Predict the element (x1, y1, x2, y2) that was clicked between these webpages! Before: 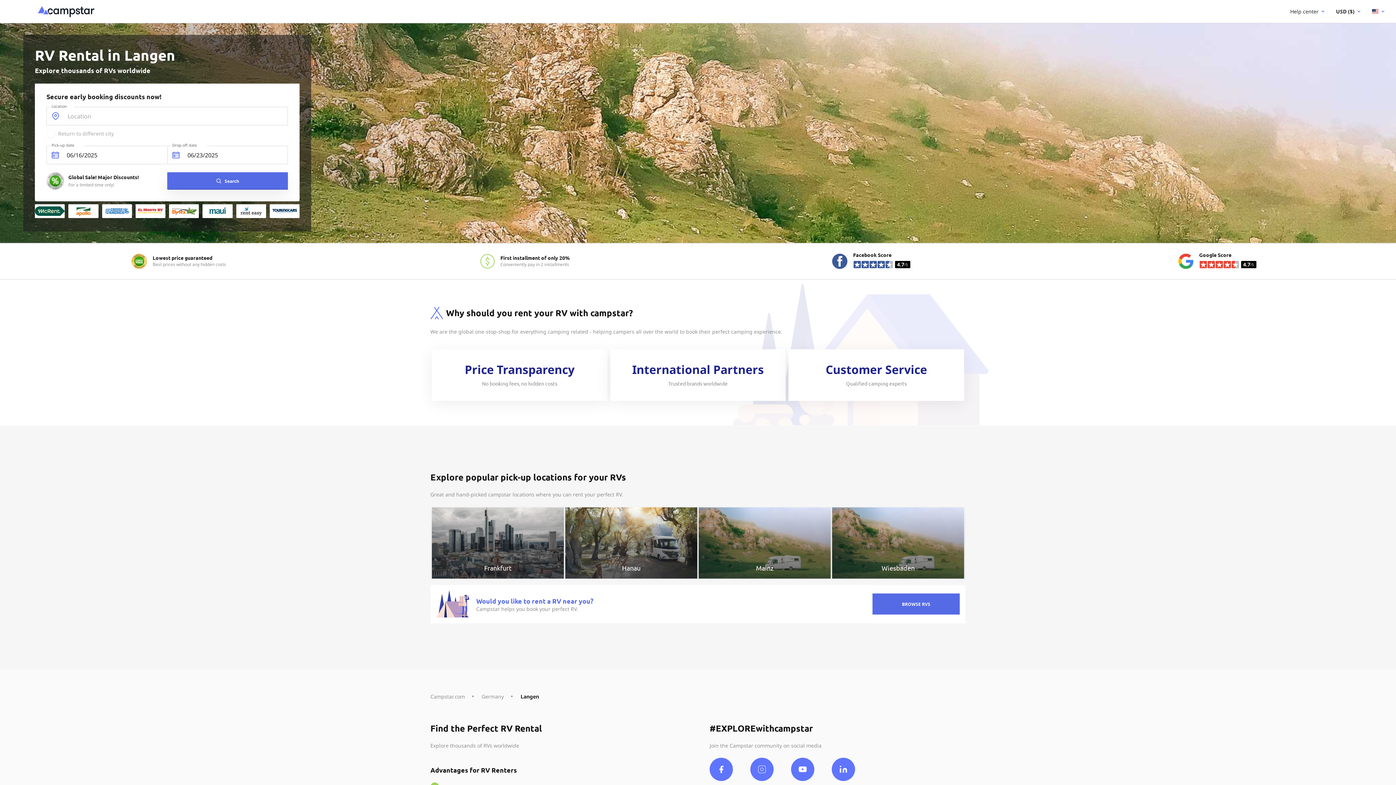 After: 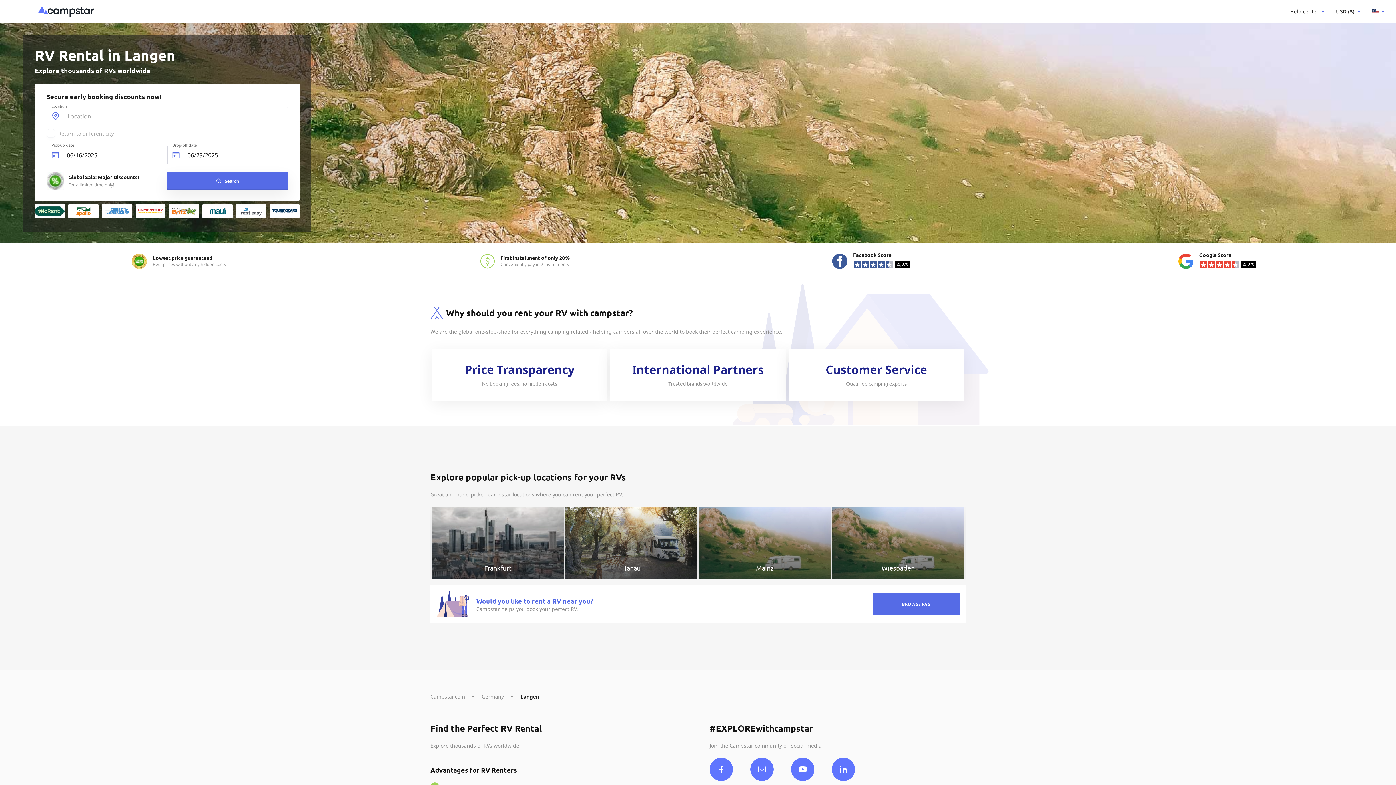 Action: bbox: (791, 758, 814, 782)